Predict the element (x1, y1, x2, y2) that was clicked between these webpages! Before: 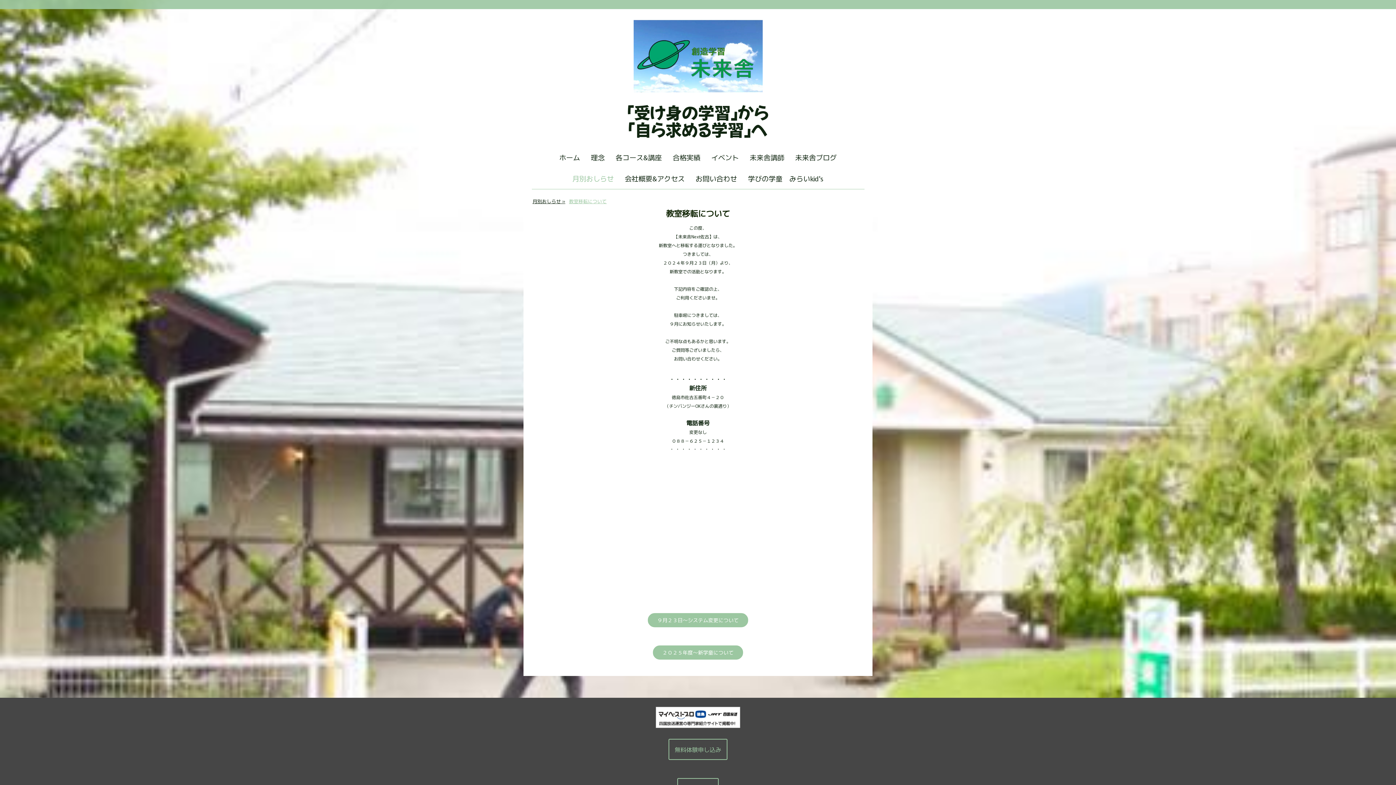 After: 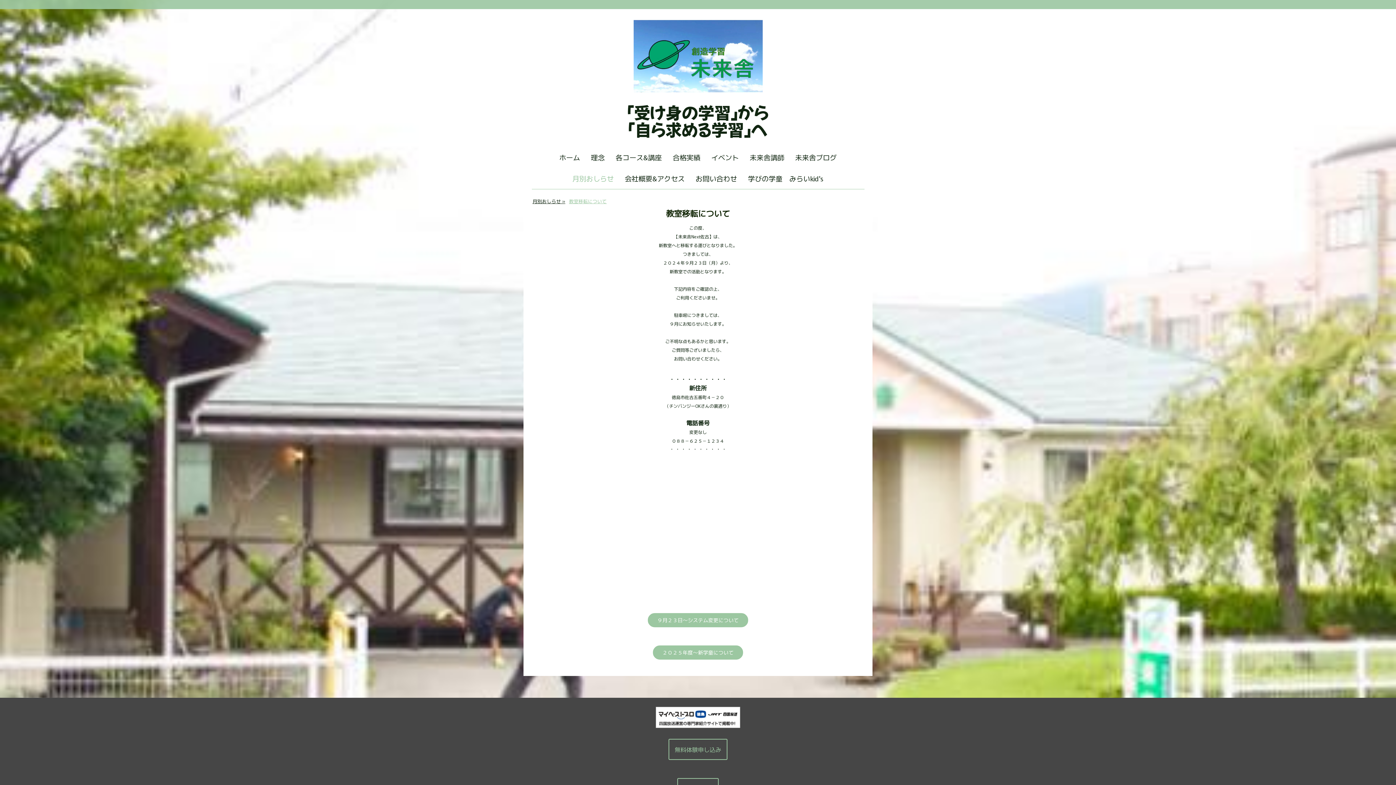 Action: bbox: (656, 707, 740, 716)